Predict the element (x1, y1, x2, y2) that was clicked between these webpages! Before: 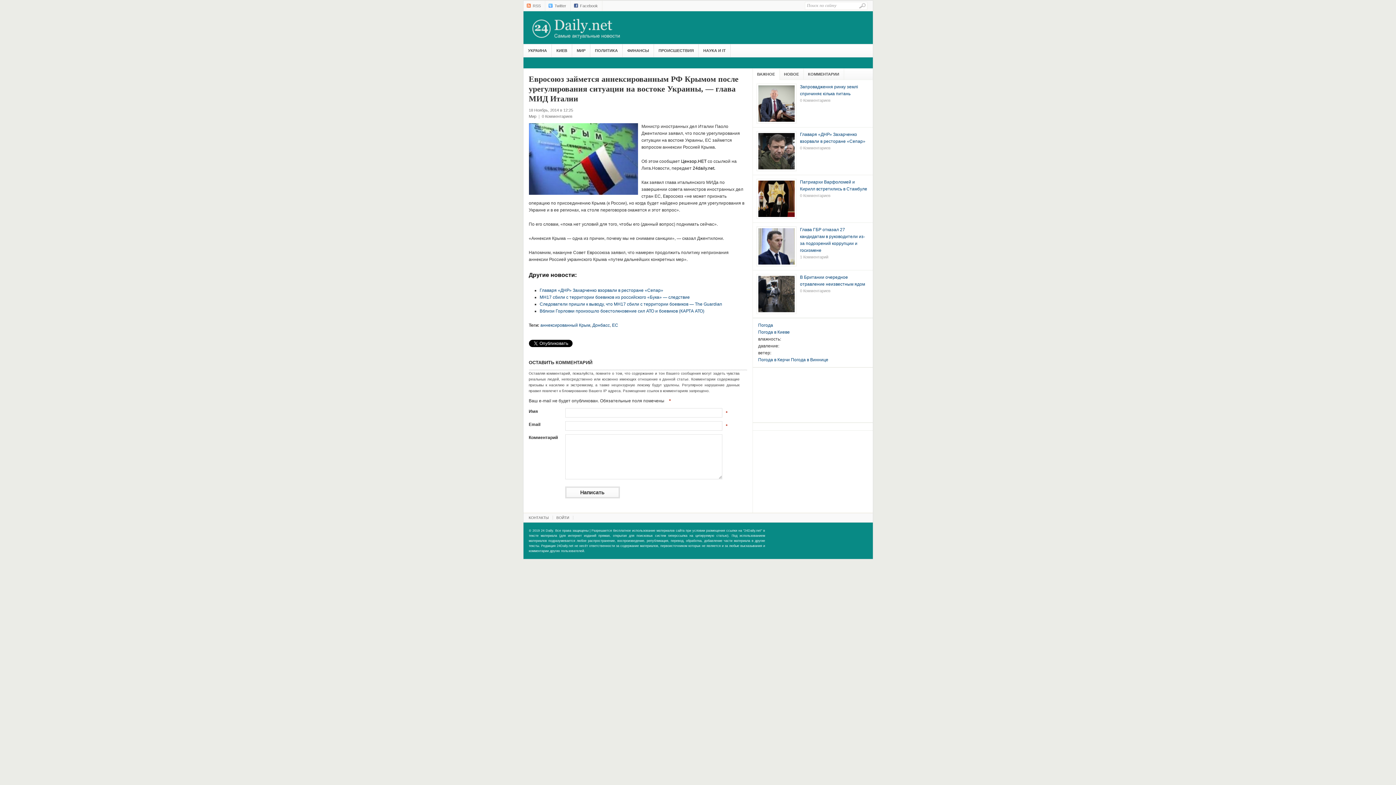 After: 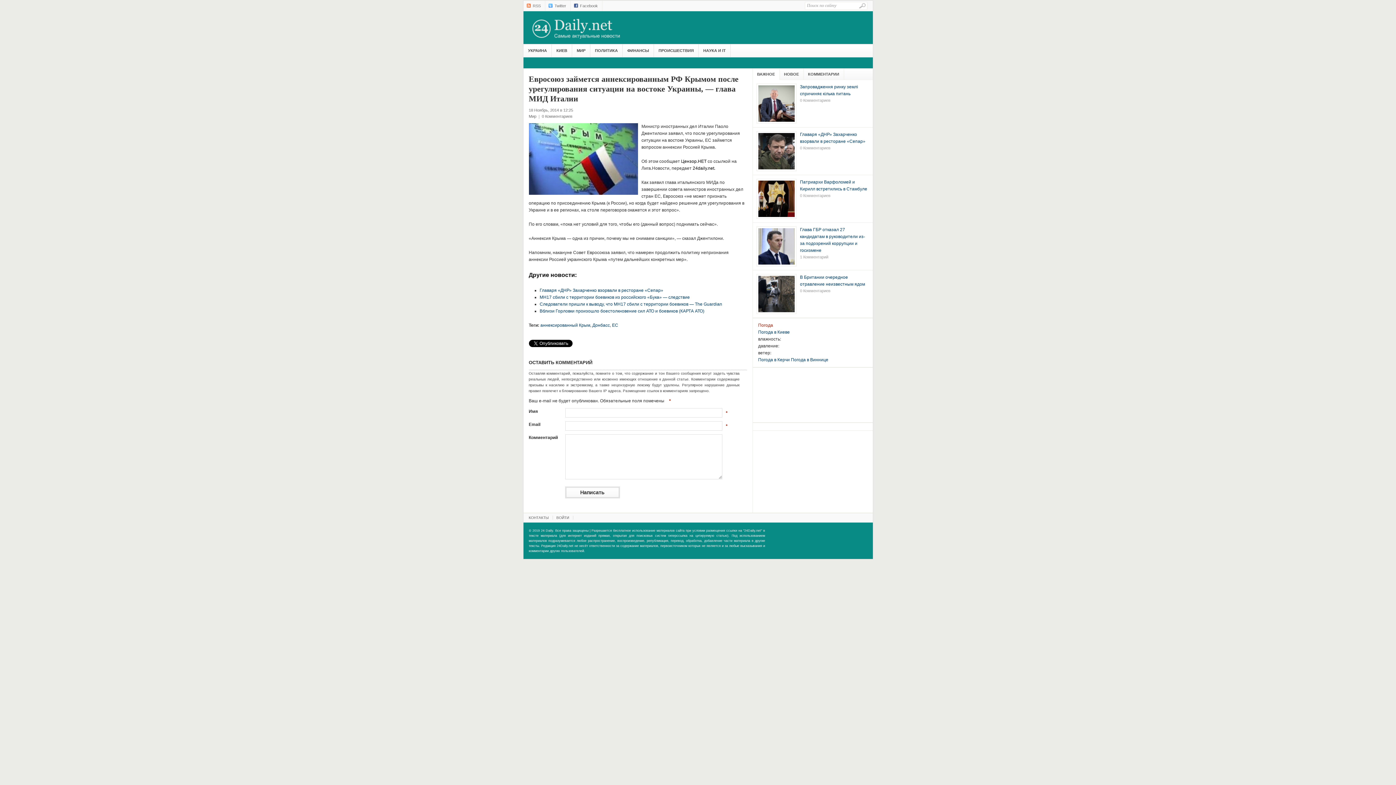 Action: bbox: (758, 322, 773, 328) label: Погода